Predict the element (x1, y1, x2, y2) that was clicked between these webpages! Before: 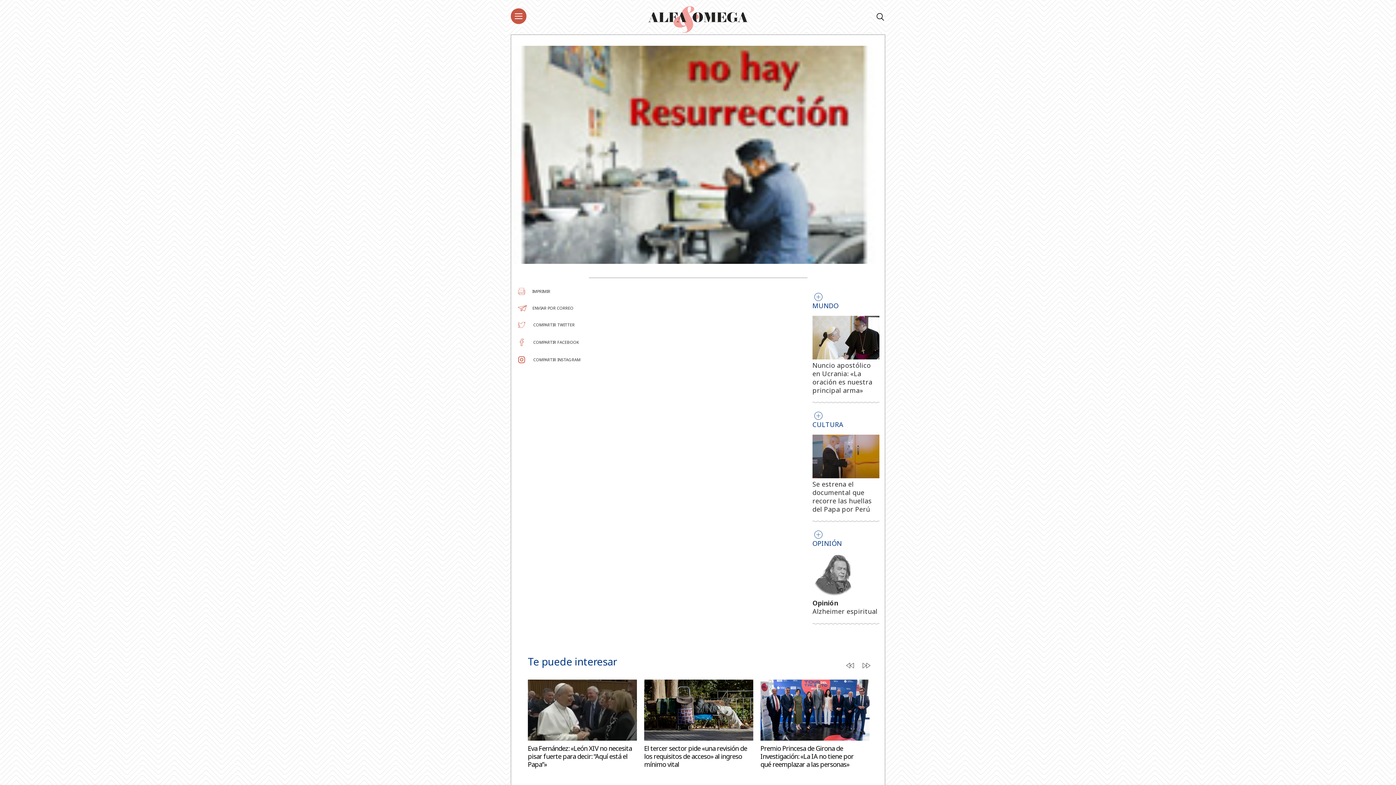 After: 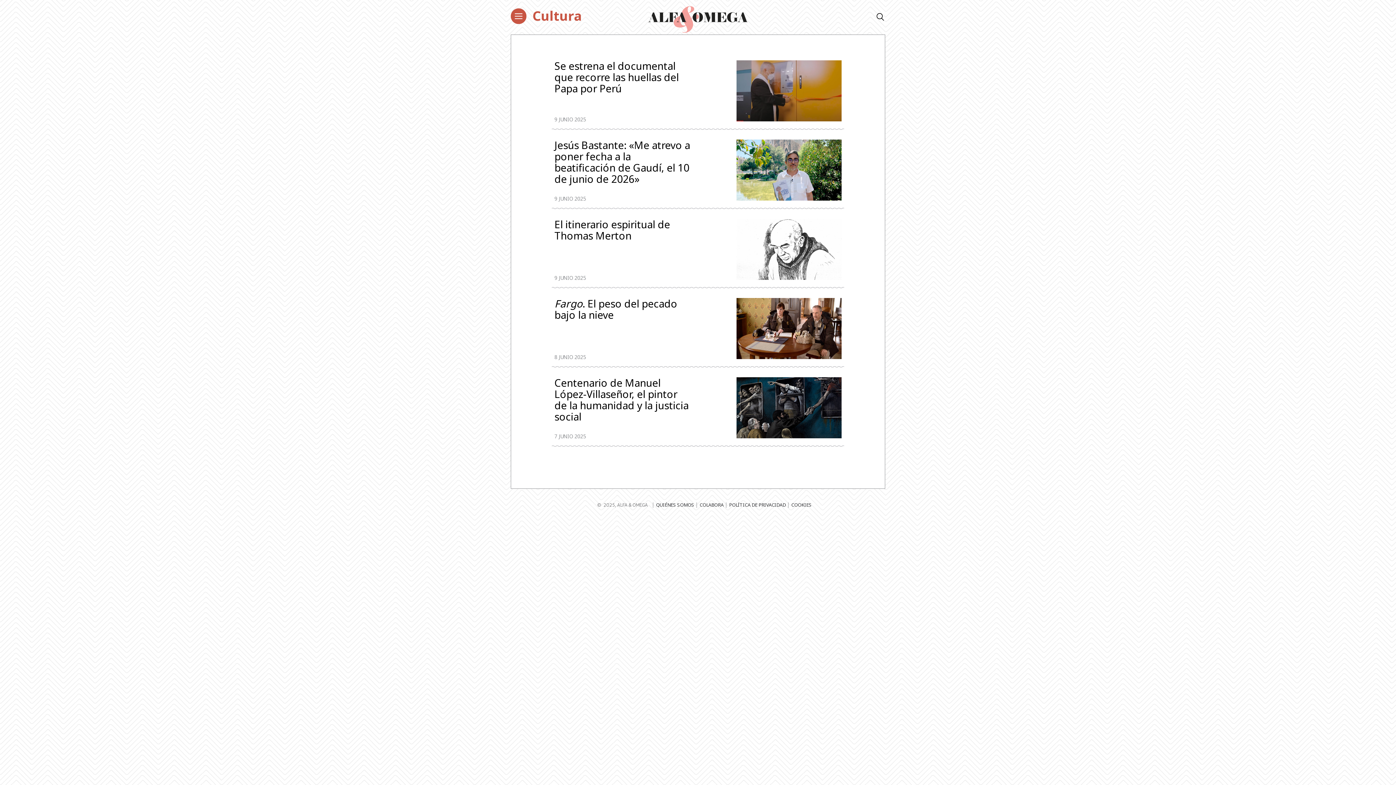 Action: bbox: (812, 420, 843, 429) label: CULTURA